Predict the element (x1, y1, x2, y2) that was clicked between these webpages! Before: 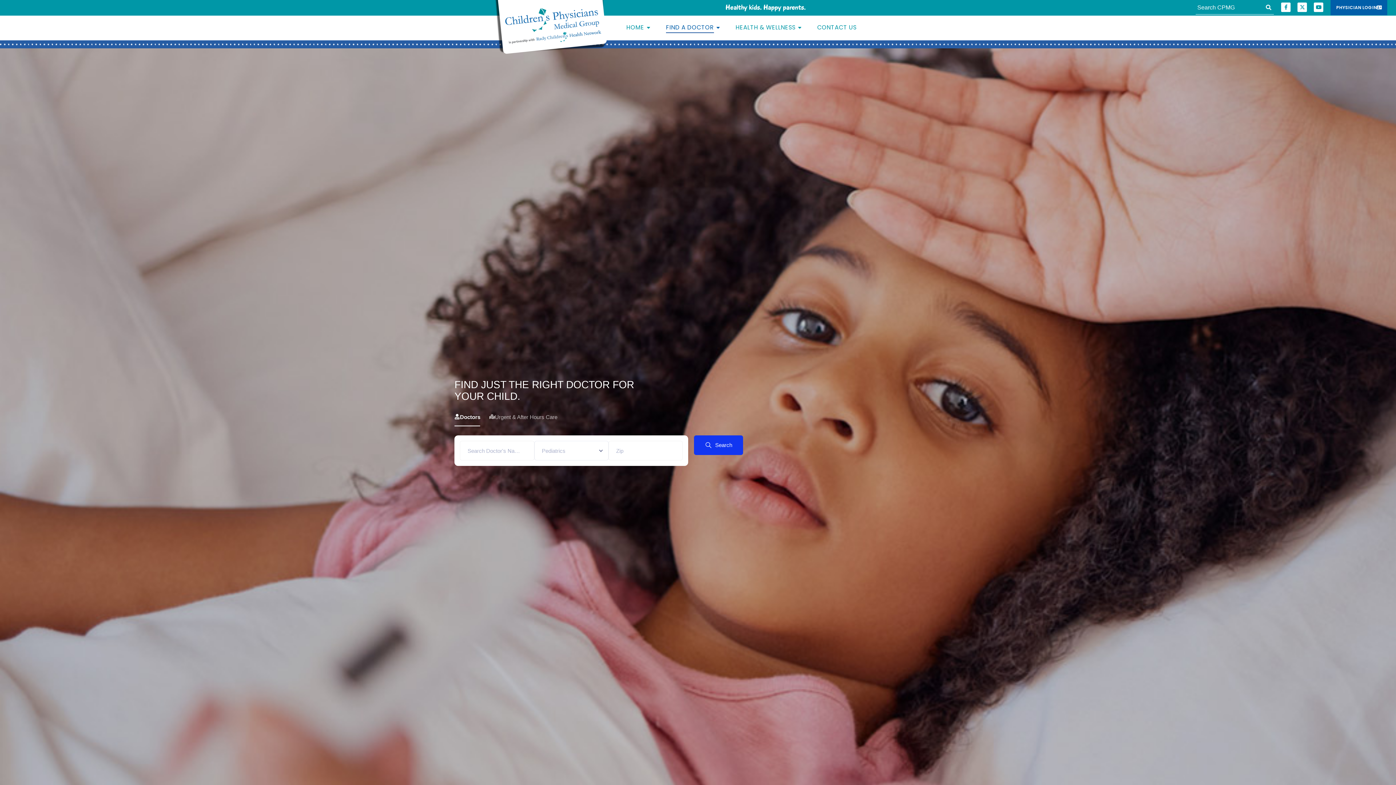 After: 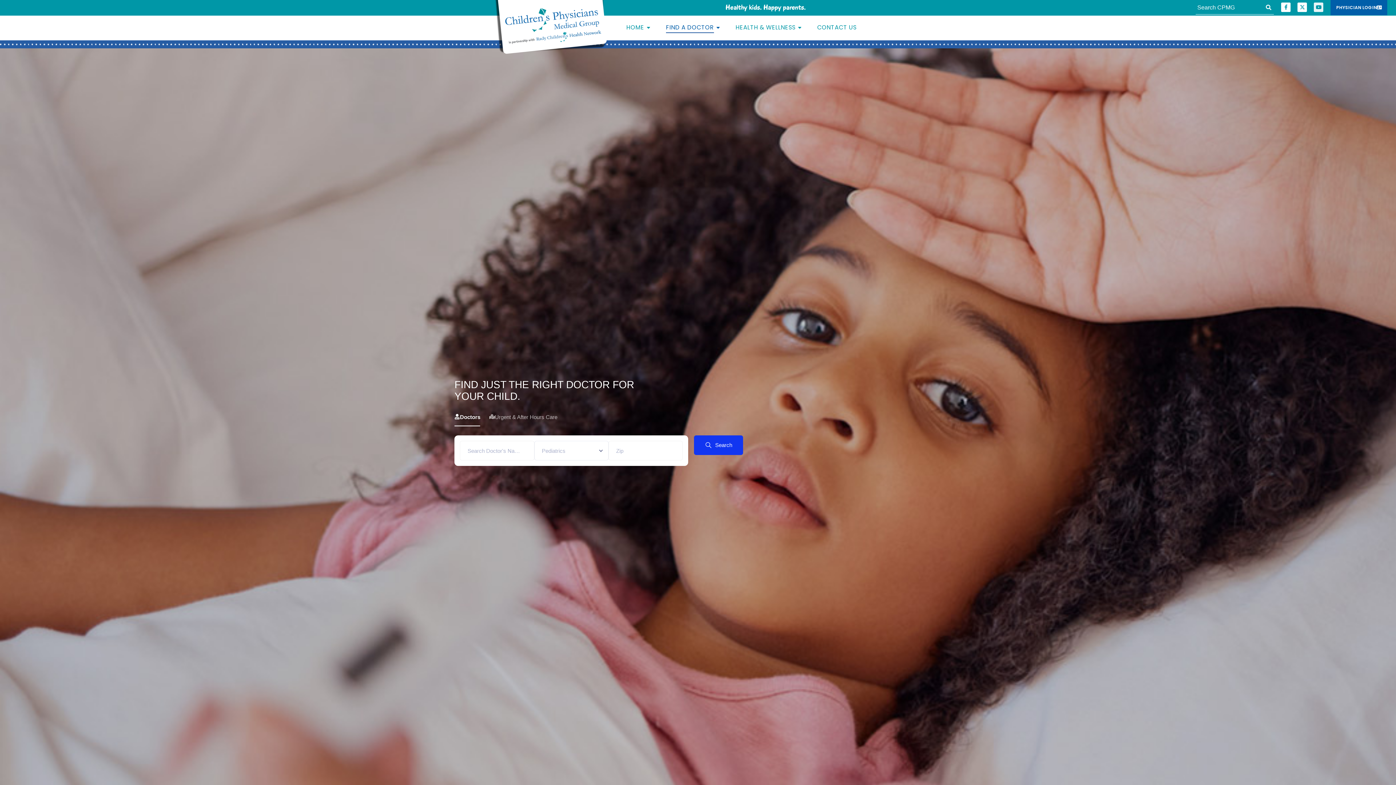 Action: bbox: (1314, 2, 1323, 12) label: Youtube